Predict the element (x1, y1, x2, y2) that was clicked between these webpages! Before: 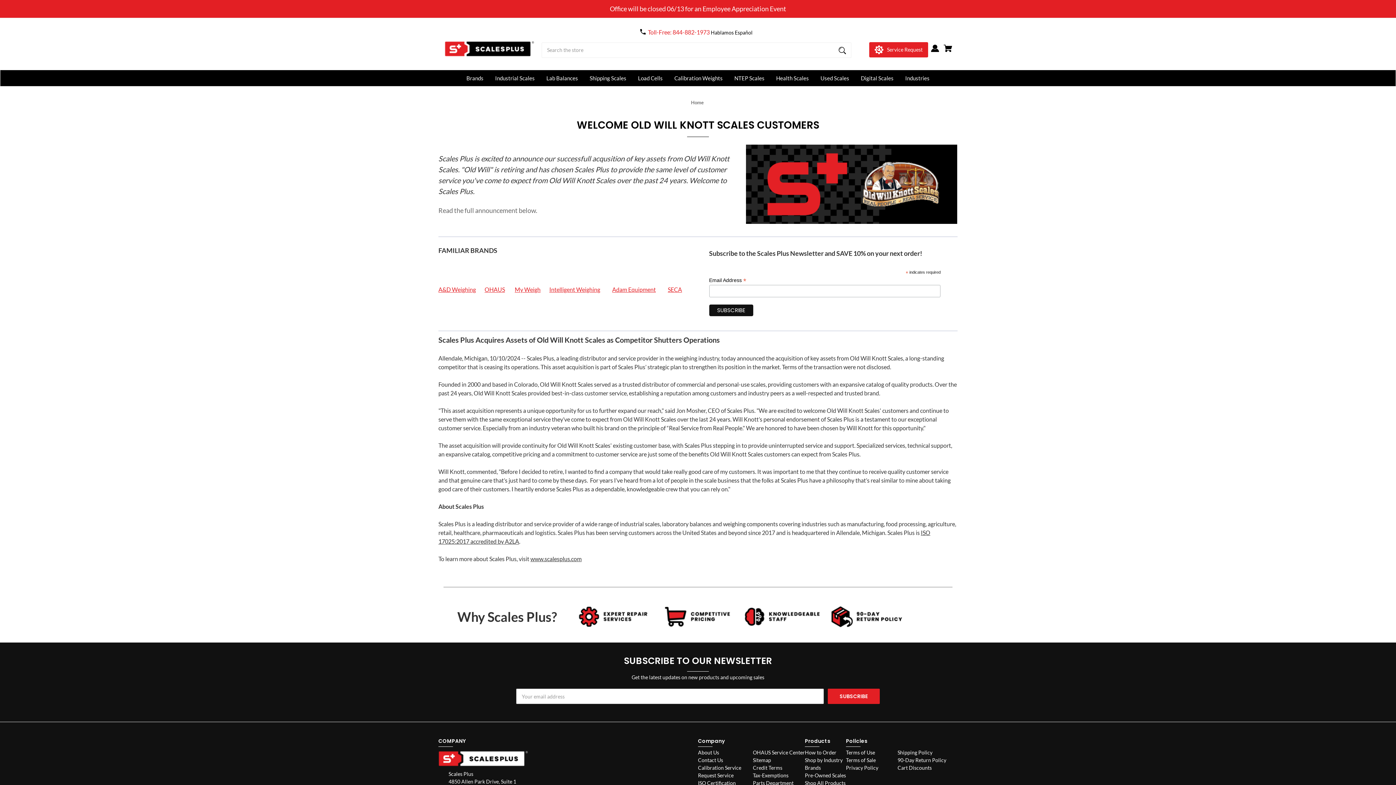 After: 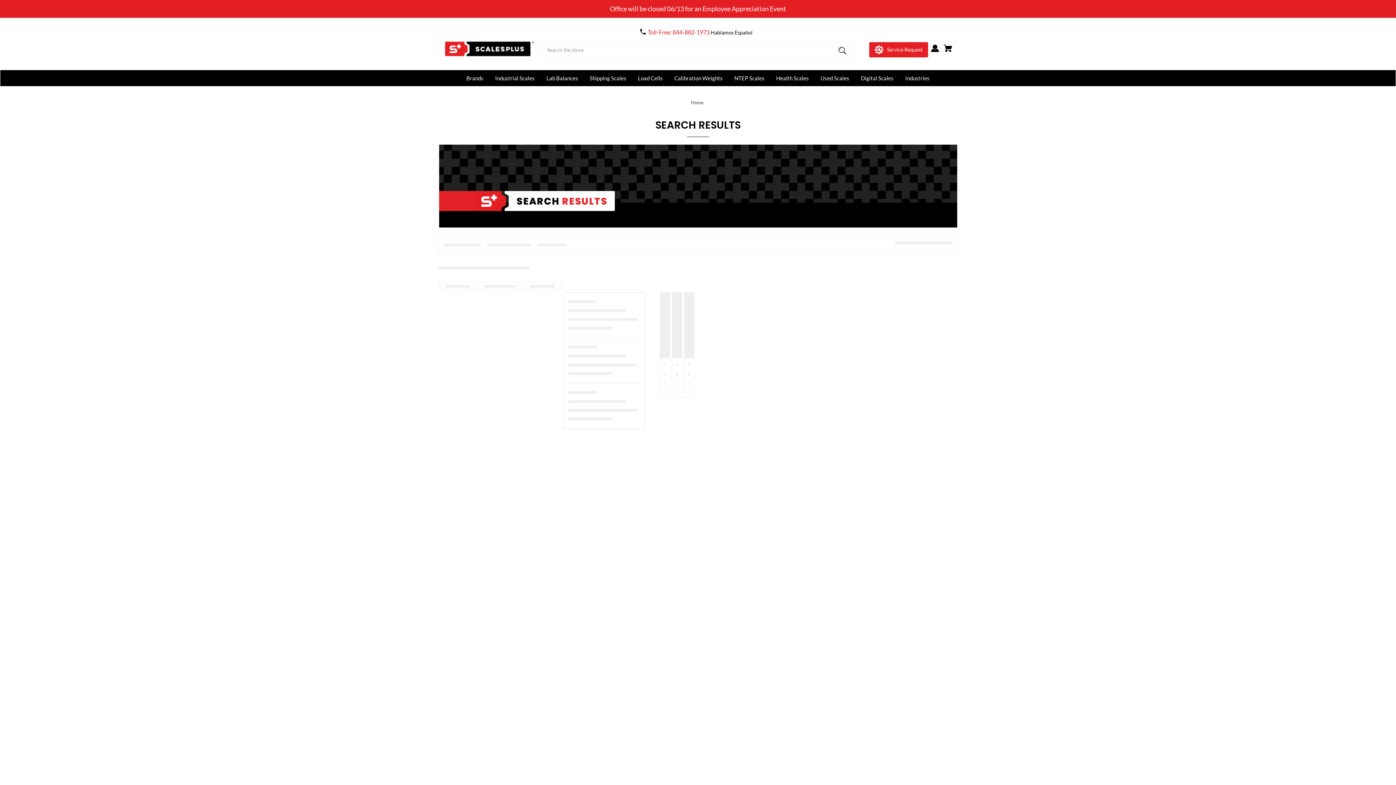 Action: bbox: (833, 42, 851, 57) label: Submit Button